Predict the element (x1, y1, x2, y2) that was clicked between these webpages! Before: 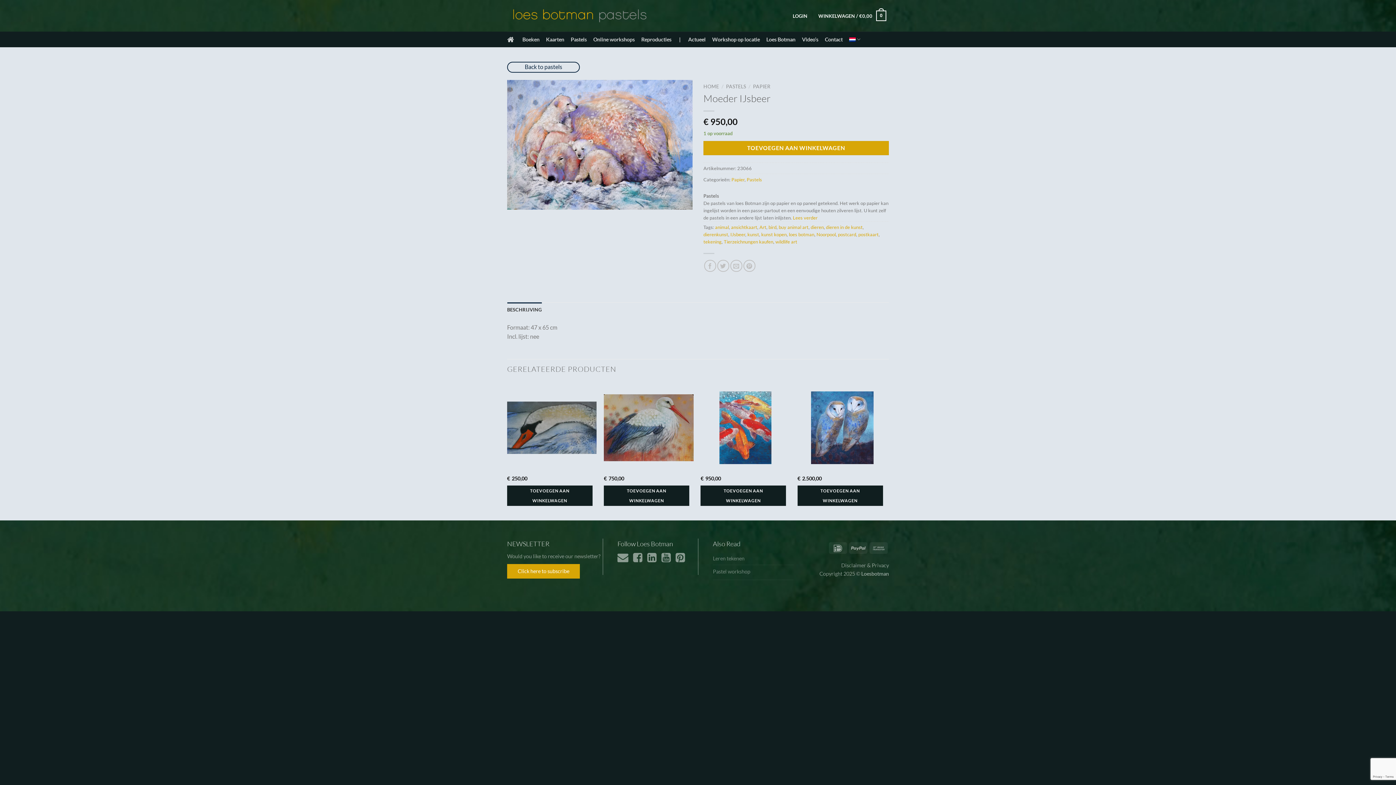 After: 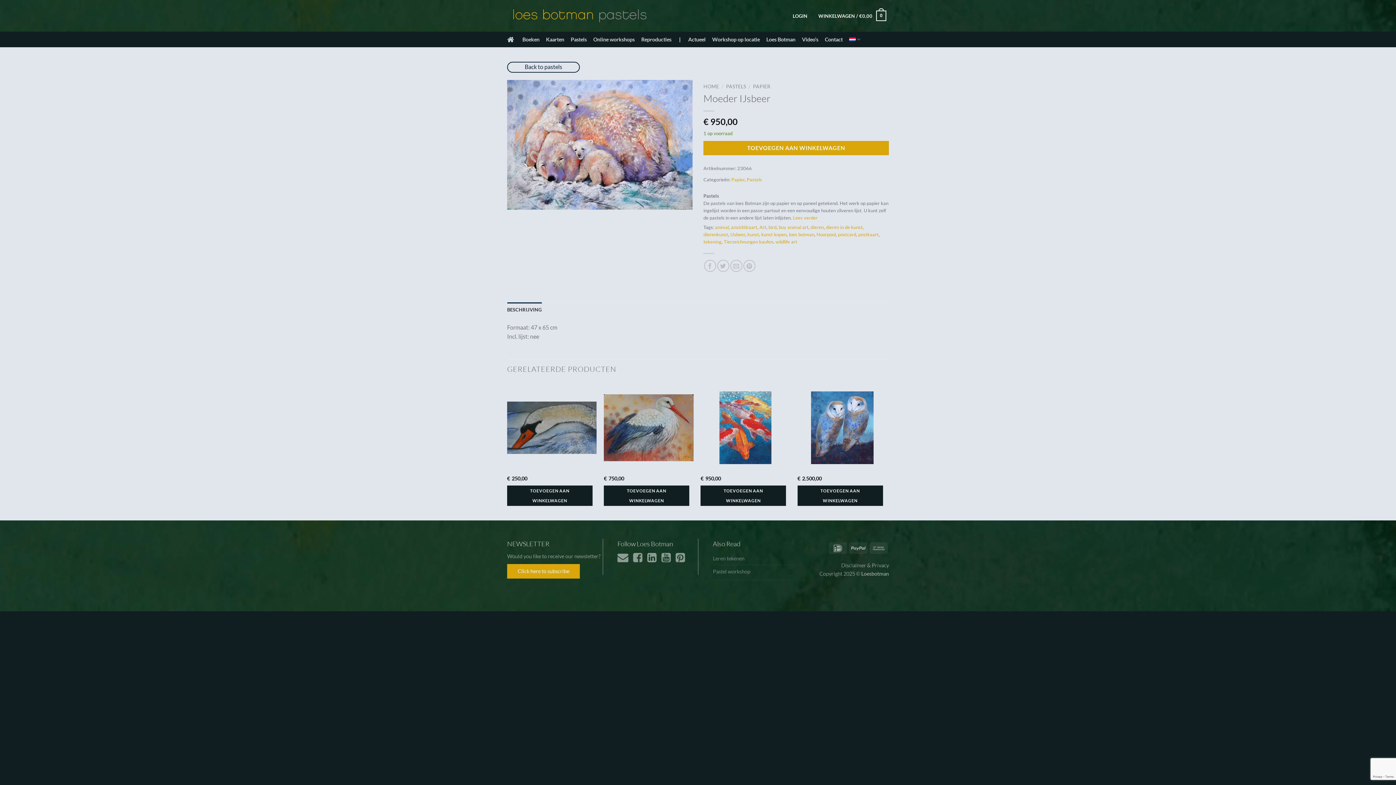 Action: label:  |  bbox: (678, 31, 681, 47)